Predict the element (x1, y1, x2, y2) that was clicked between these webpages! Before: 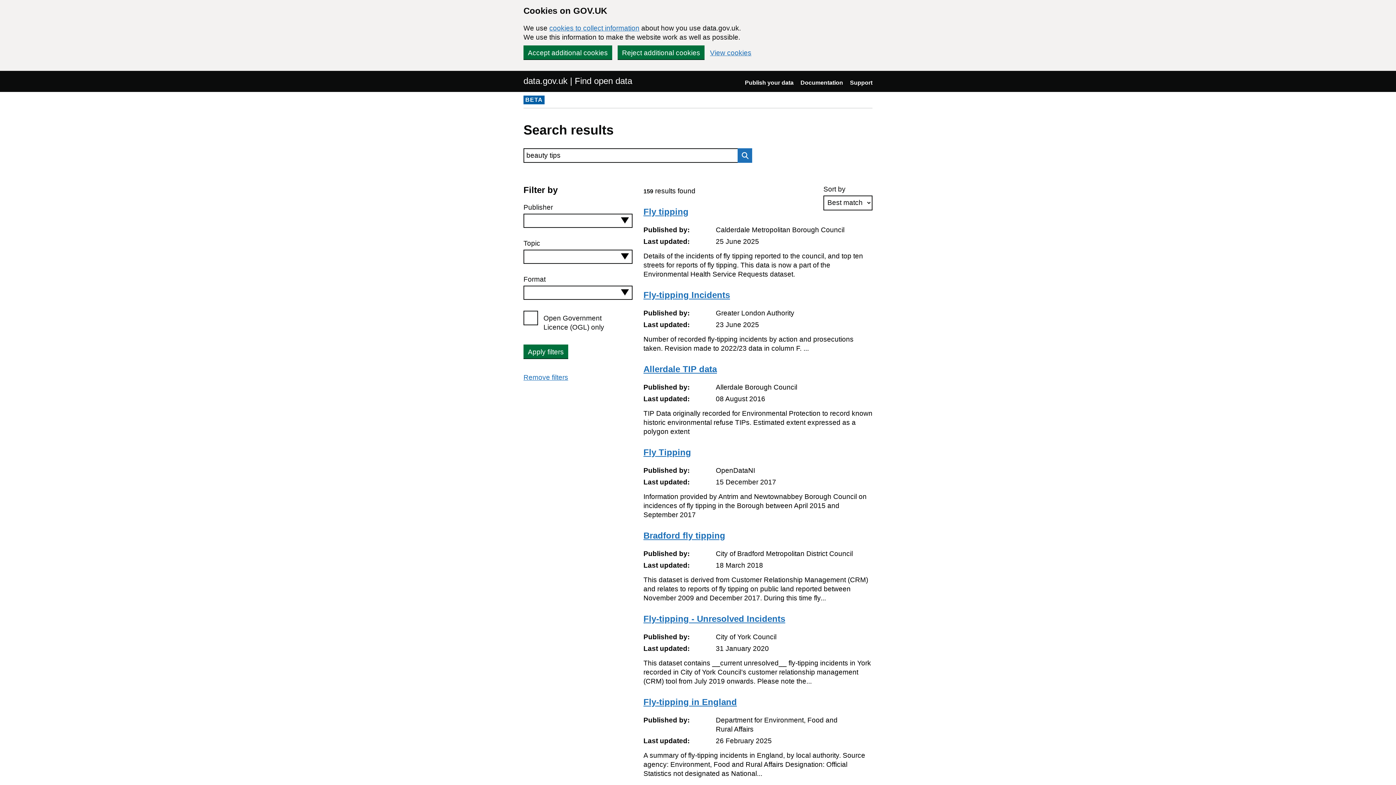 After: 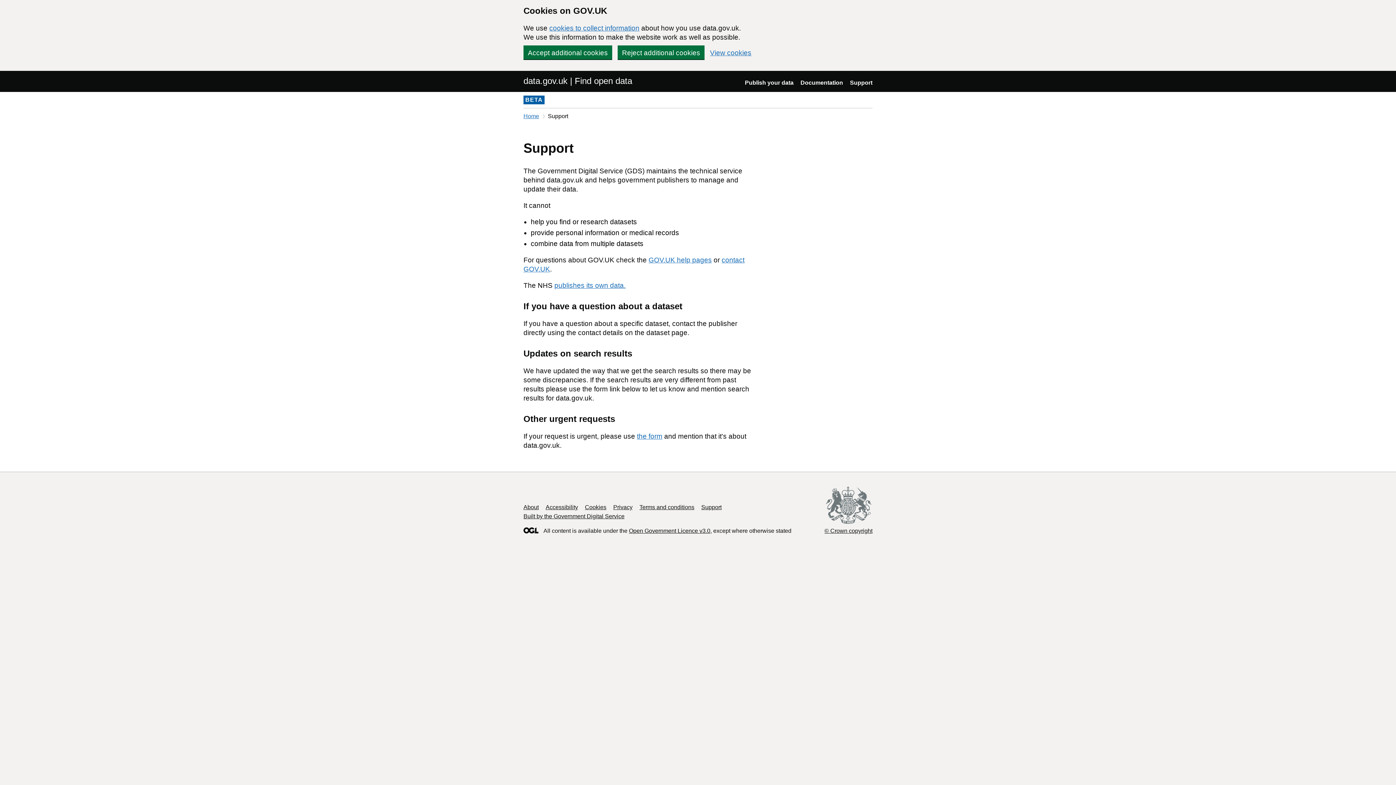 Action: label: Support bbox: (850, 79, 872, 85)